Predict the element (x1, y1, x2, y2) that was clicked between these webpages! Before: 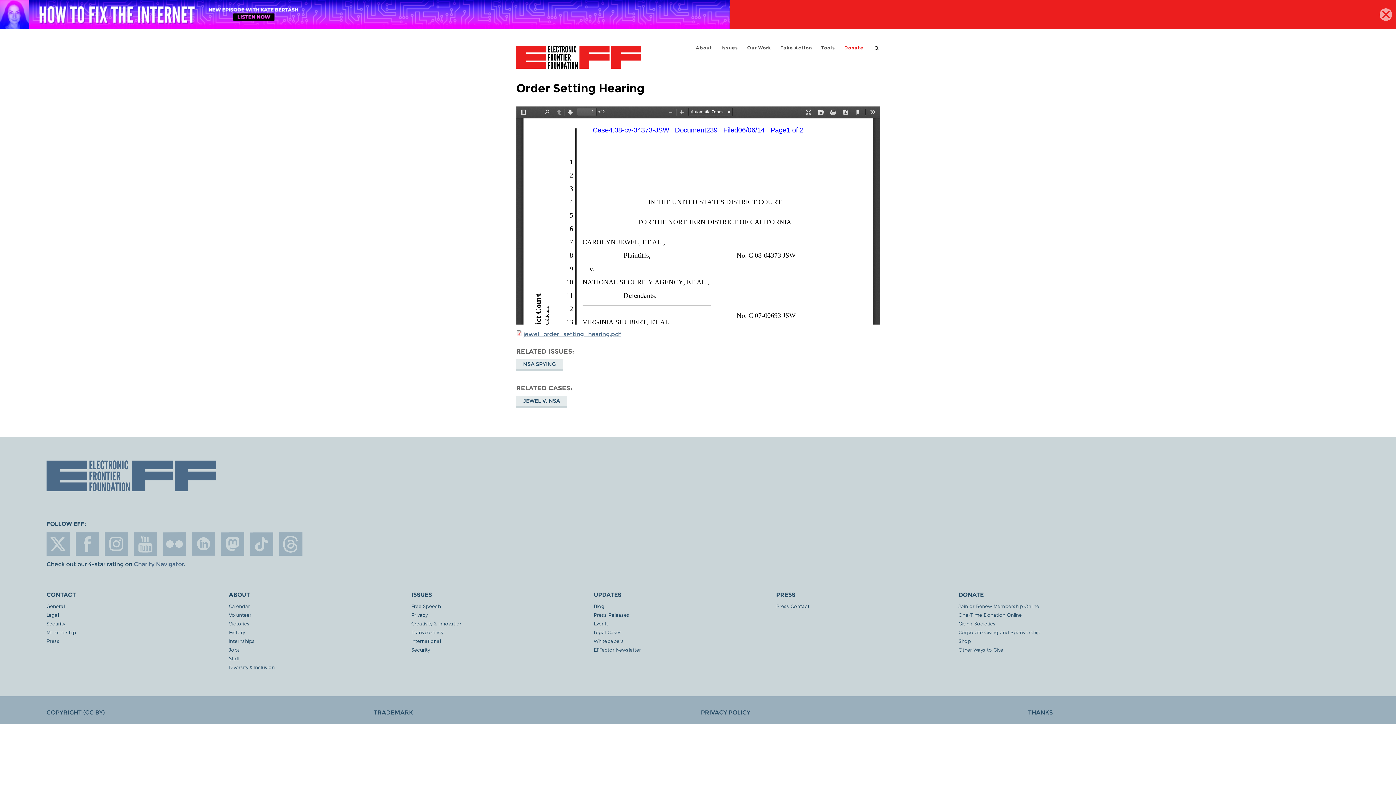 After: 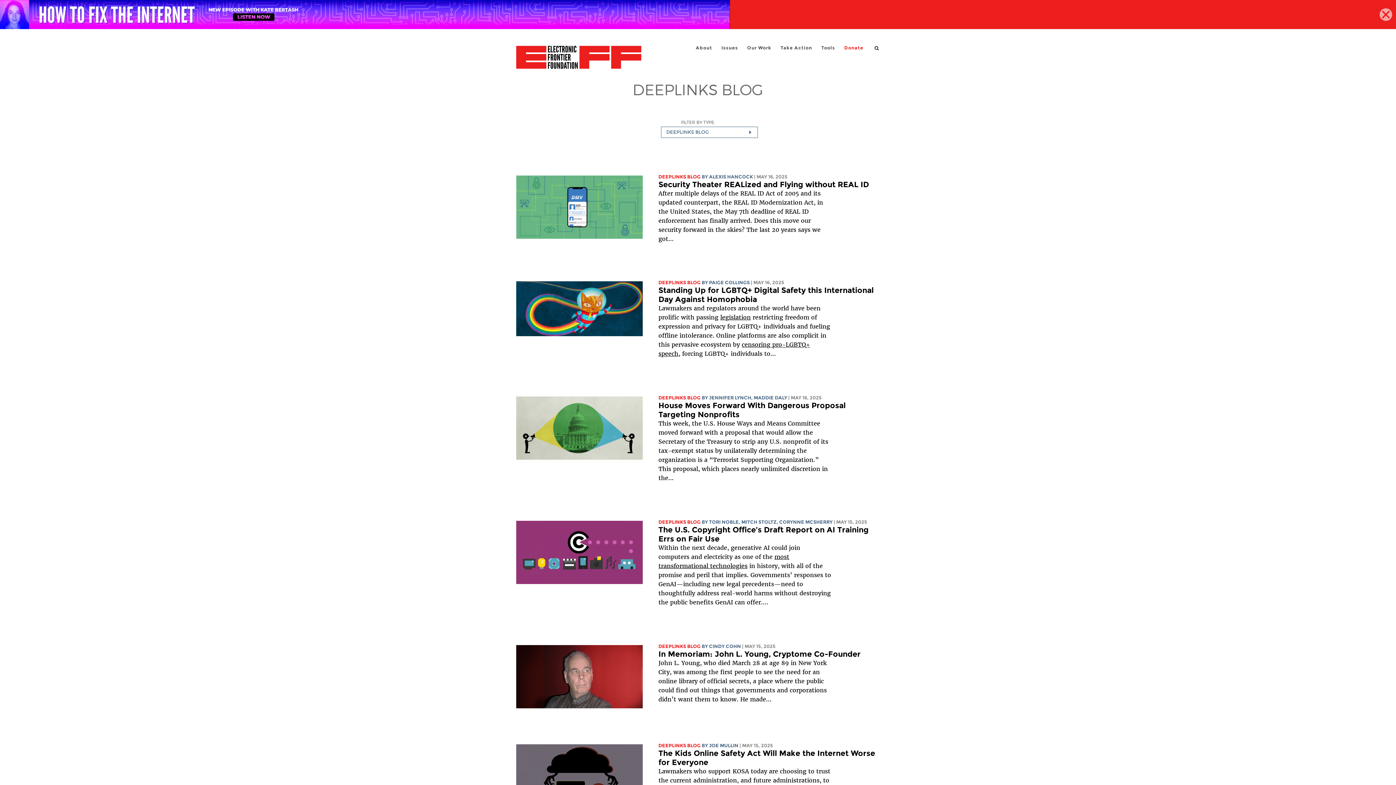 Action: bbox: (593, 603, 776, 609) label: Blog